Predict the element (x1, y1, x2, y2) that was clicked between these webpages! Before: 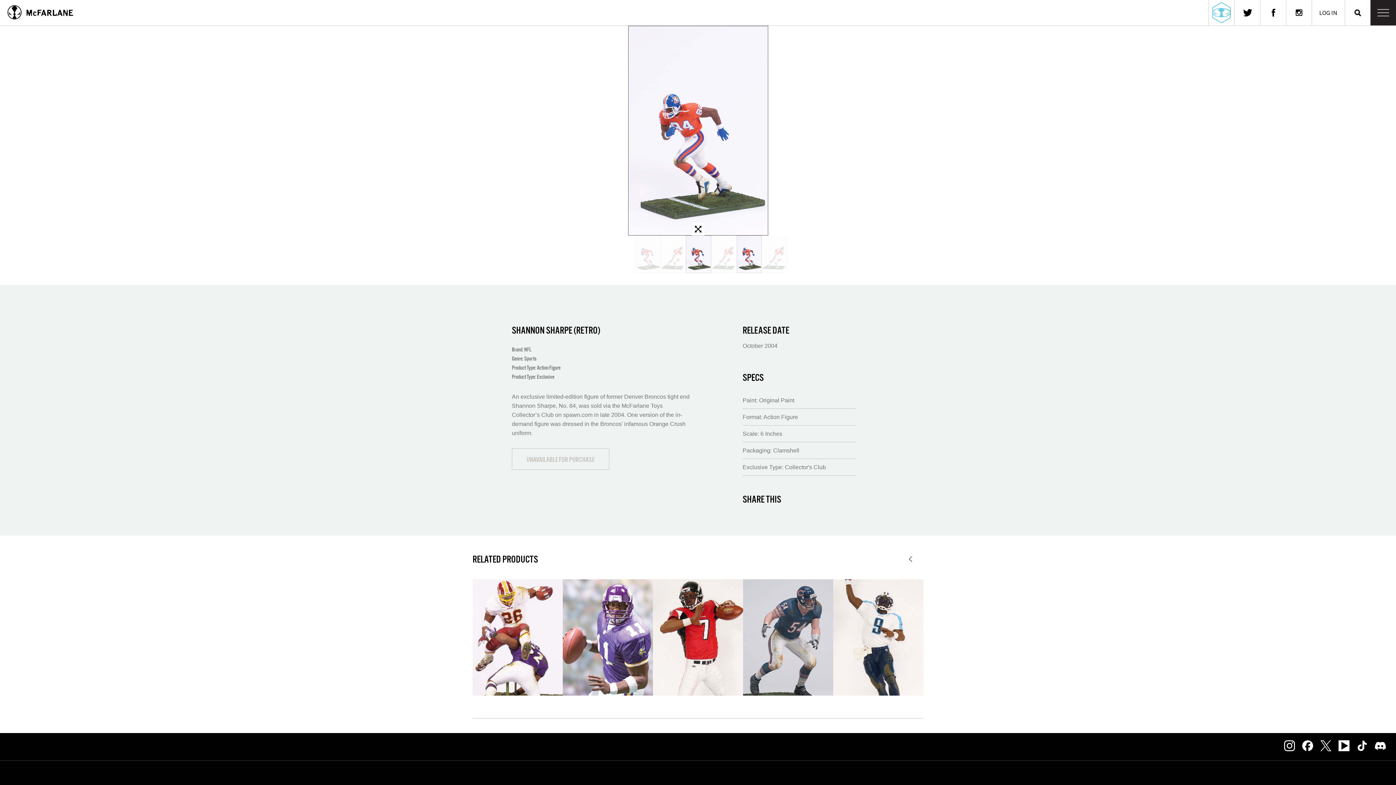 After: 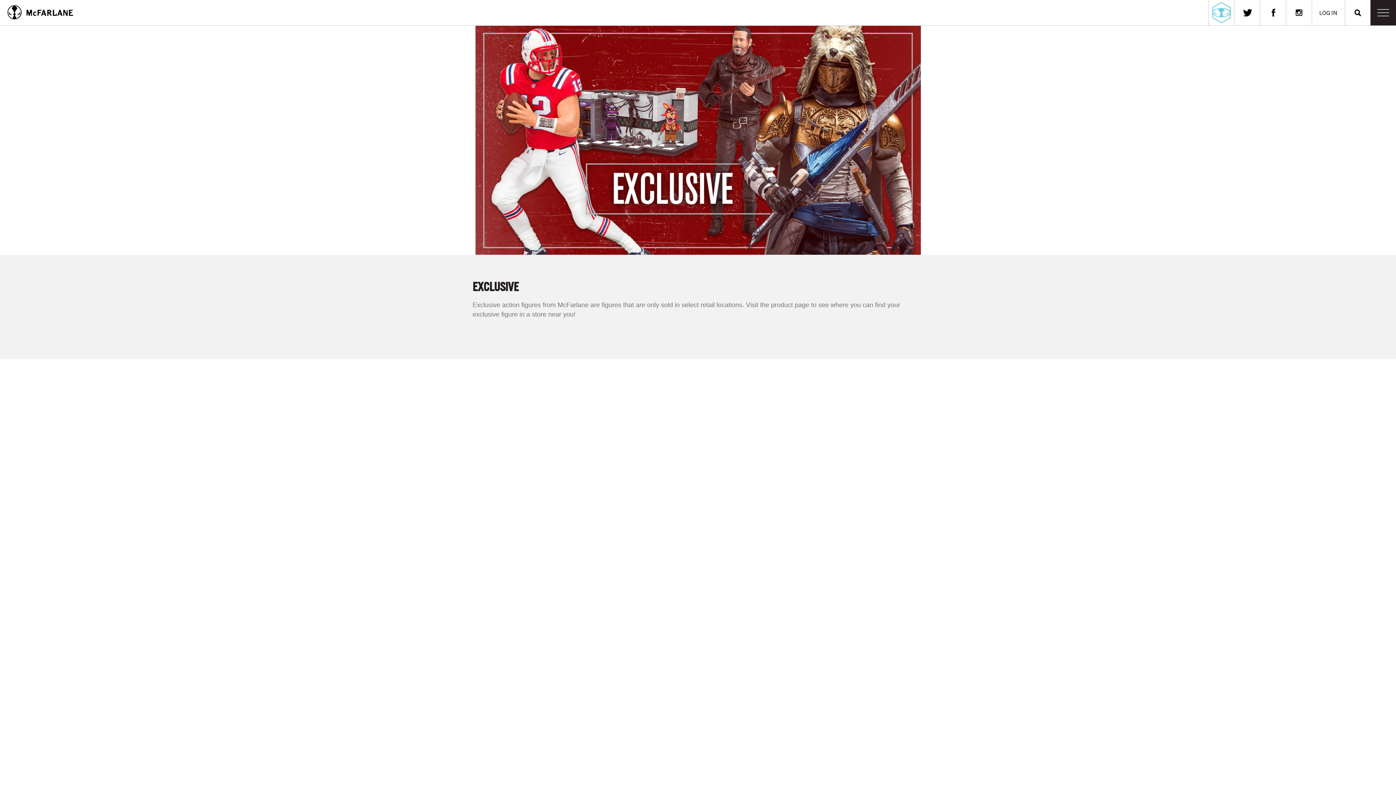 Action: bbox: (512, 372, 735, 381) label: Product Type: Exclusive